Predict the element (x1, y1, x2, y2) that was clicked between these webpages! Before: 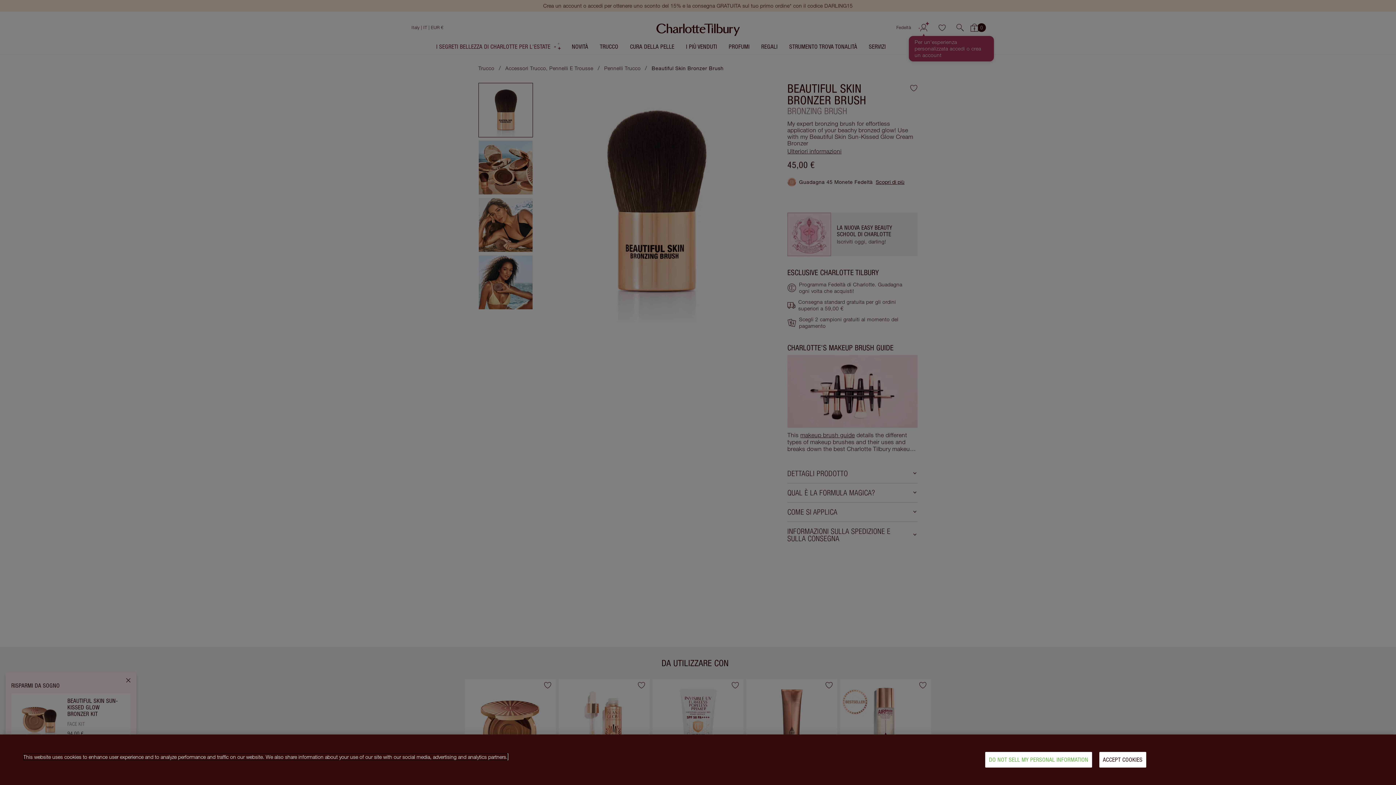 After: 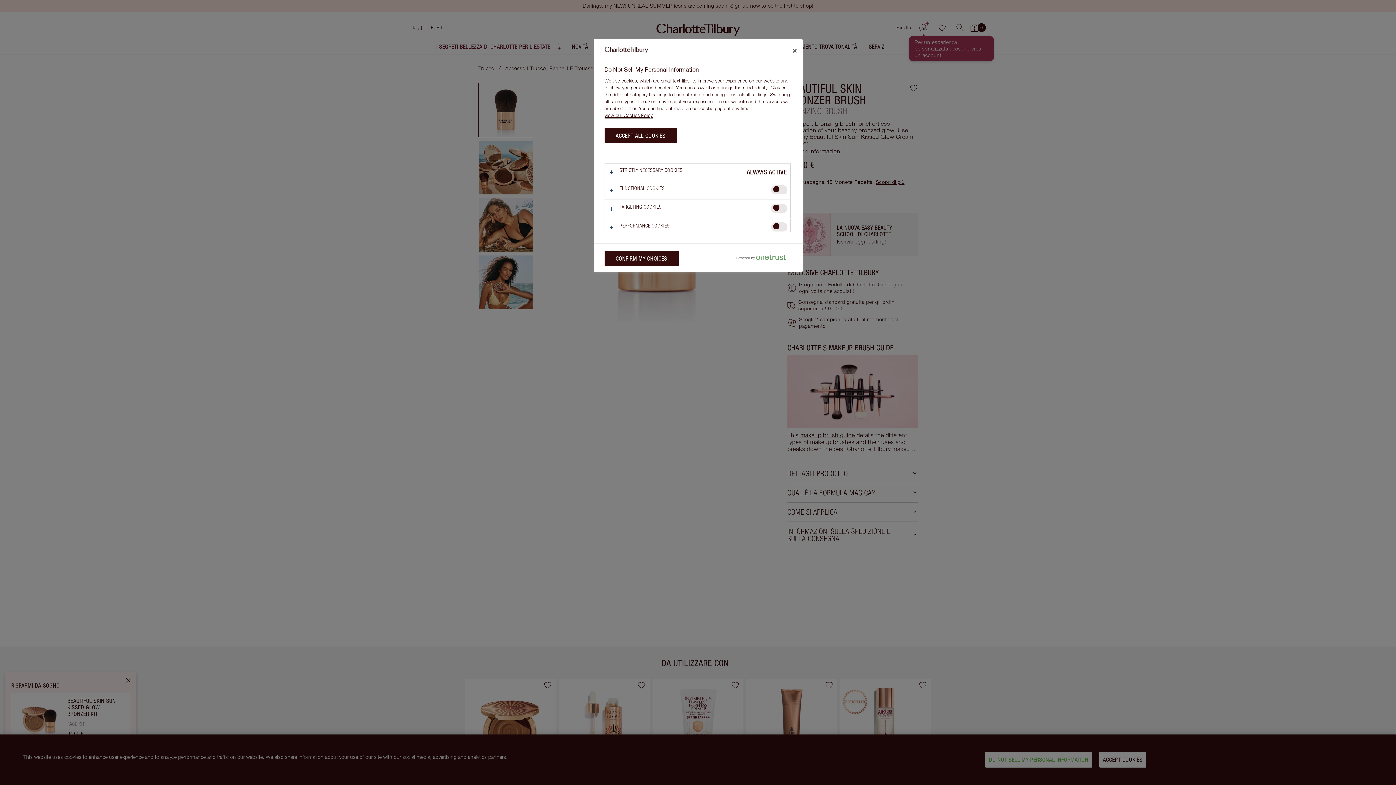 Action: bbox: (985, 752, 1092, 768) label: DO NOT SELL MY PERSONAL INFORMATION